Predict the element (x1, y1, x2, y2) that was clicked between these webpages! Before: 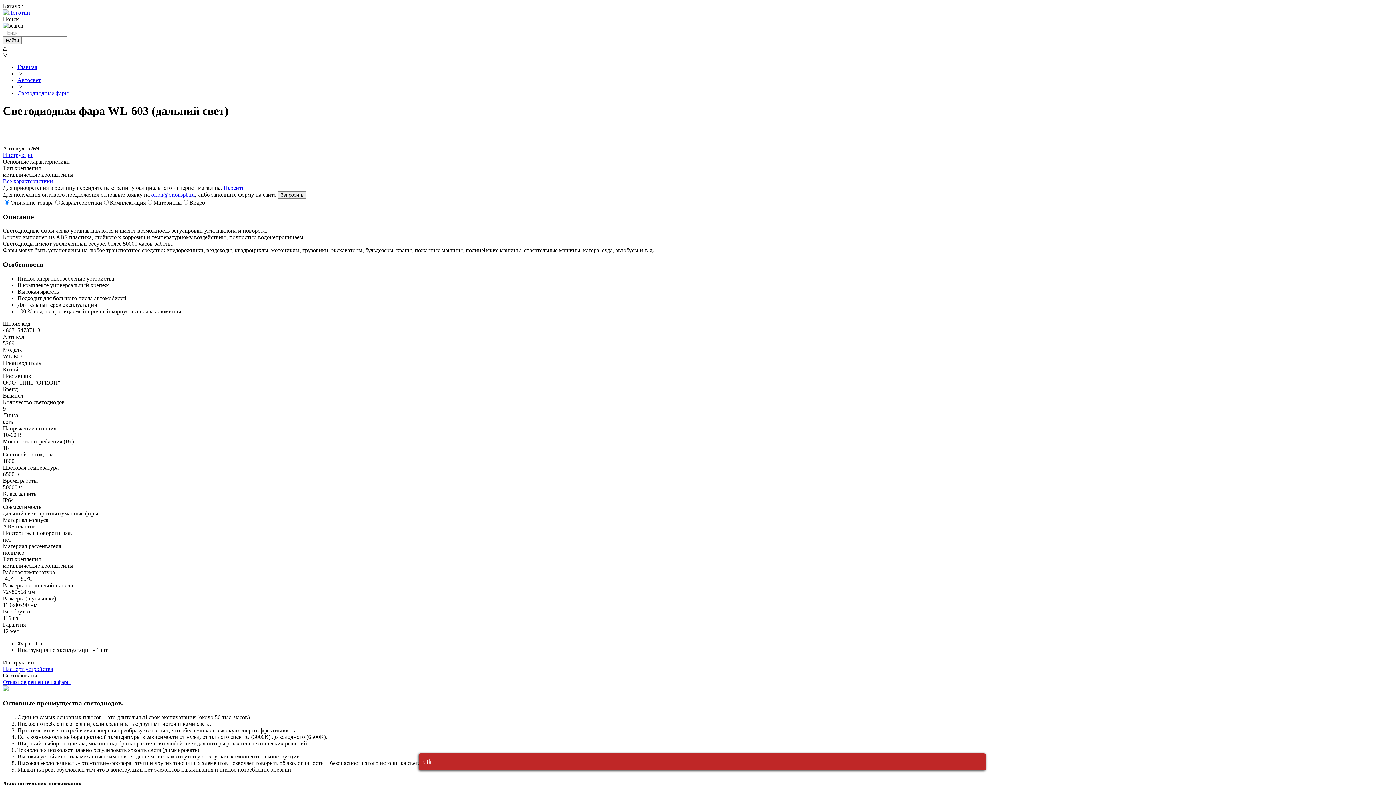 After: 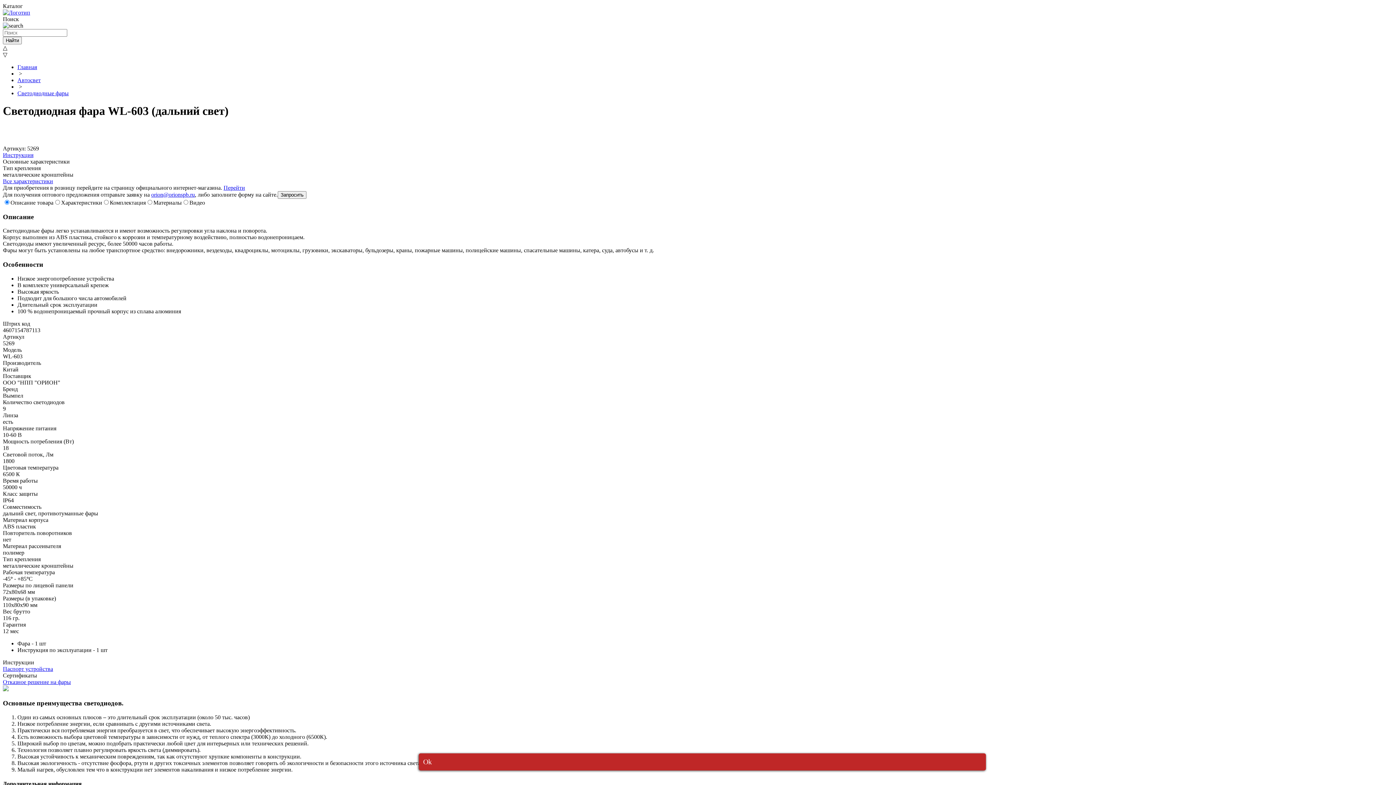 Action: bbox: (2, 679, 70, 685) label: Отказное решение на фары